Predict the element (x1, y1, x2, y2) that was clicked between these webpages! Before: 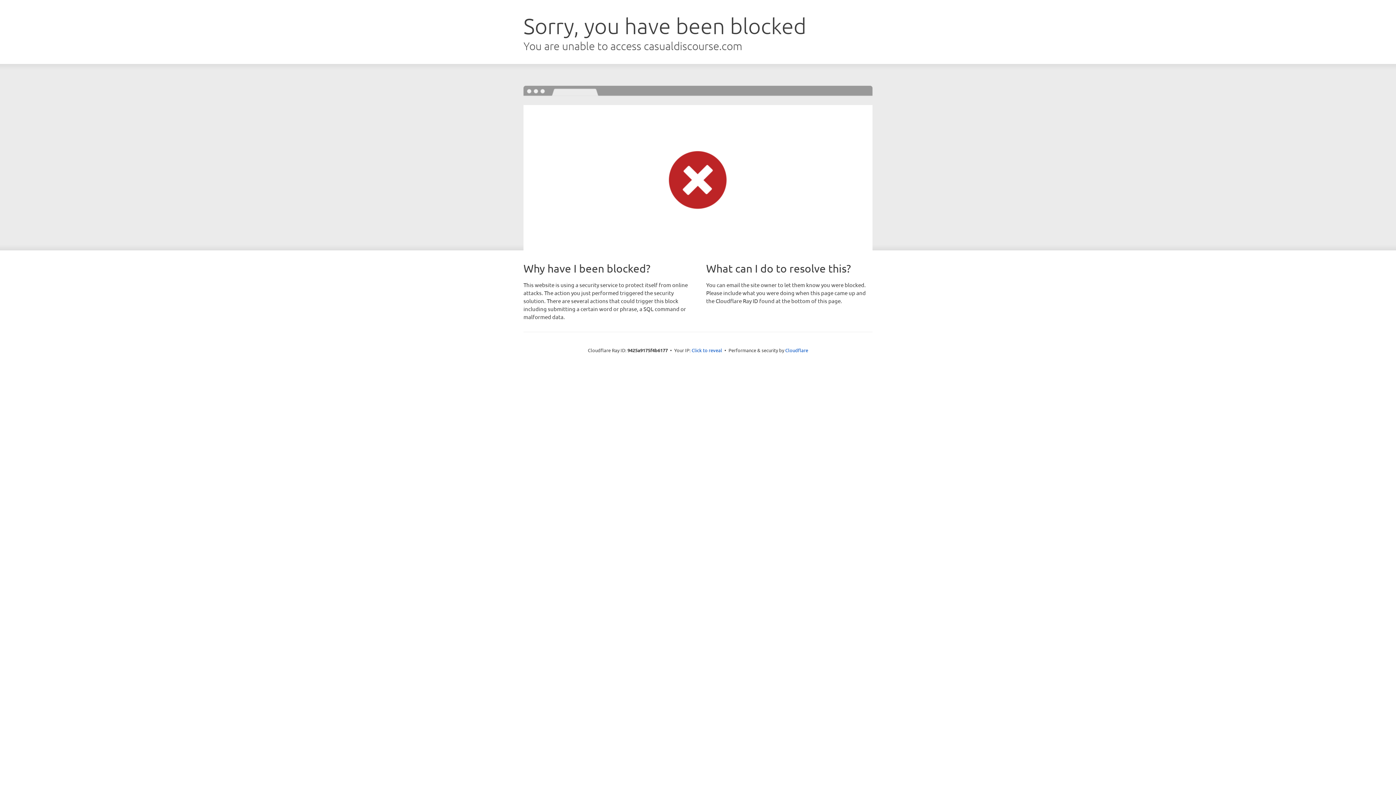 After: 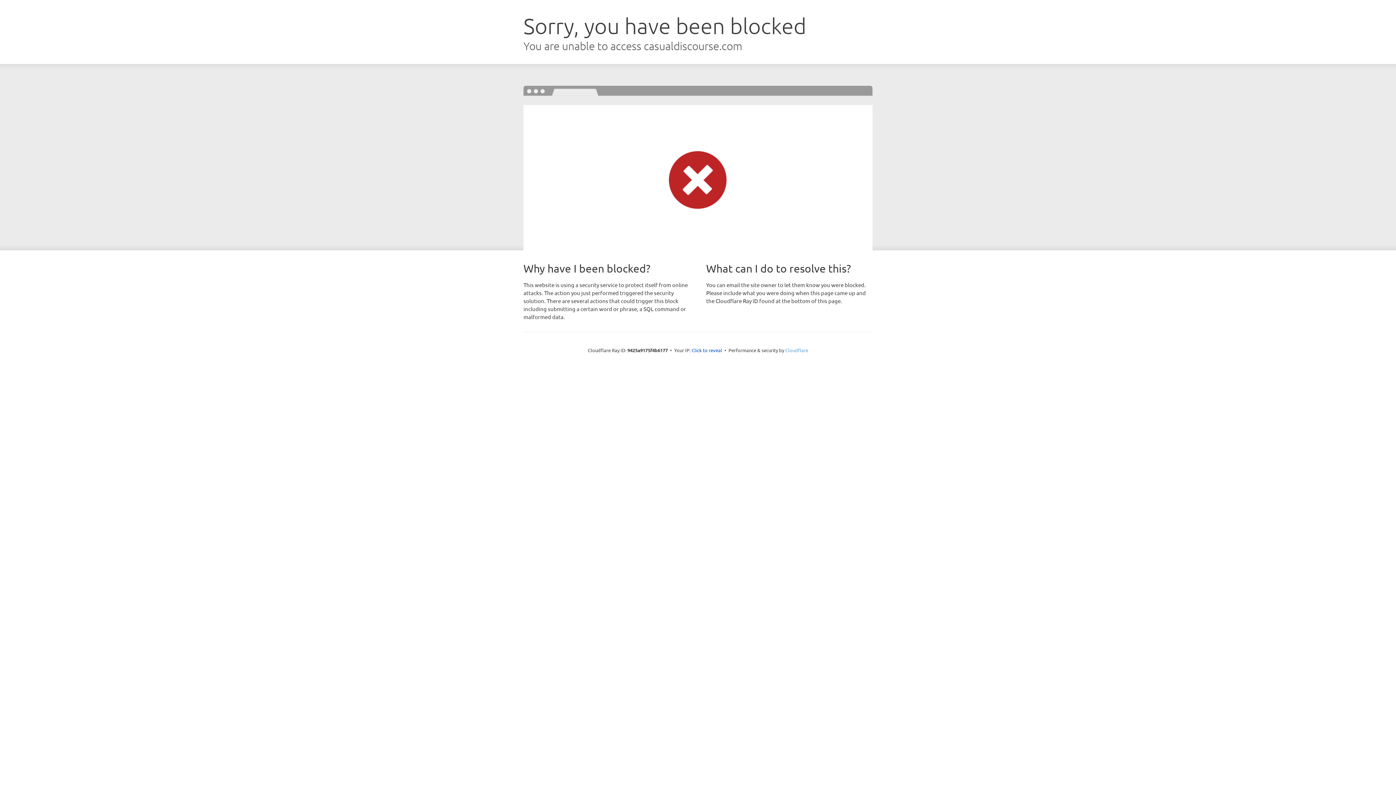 Action: bbox: (785, 347, 808, 353) label: Cloudflare